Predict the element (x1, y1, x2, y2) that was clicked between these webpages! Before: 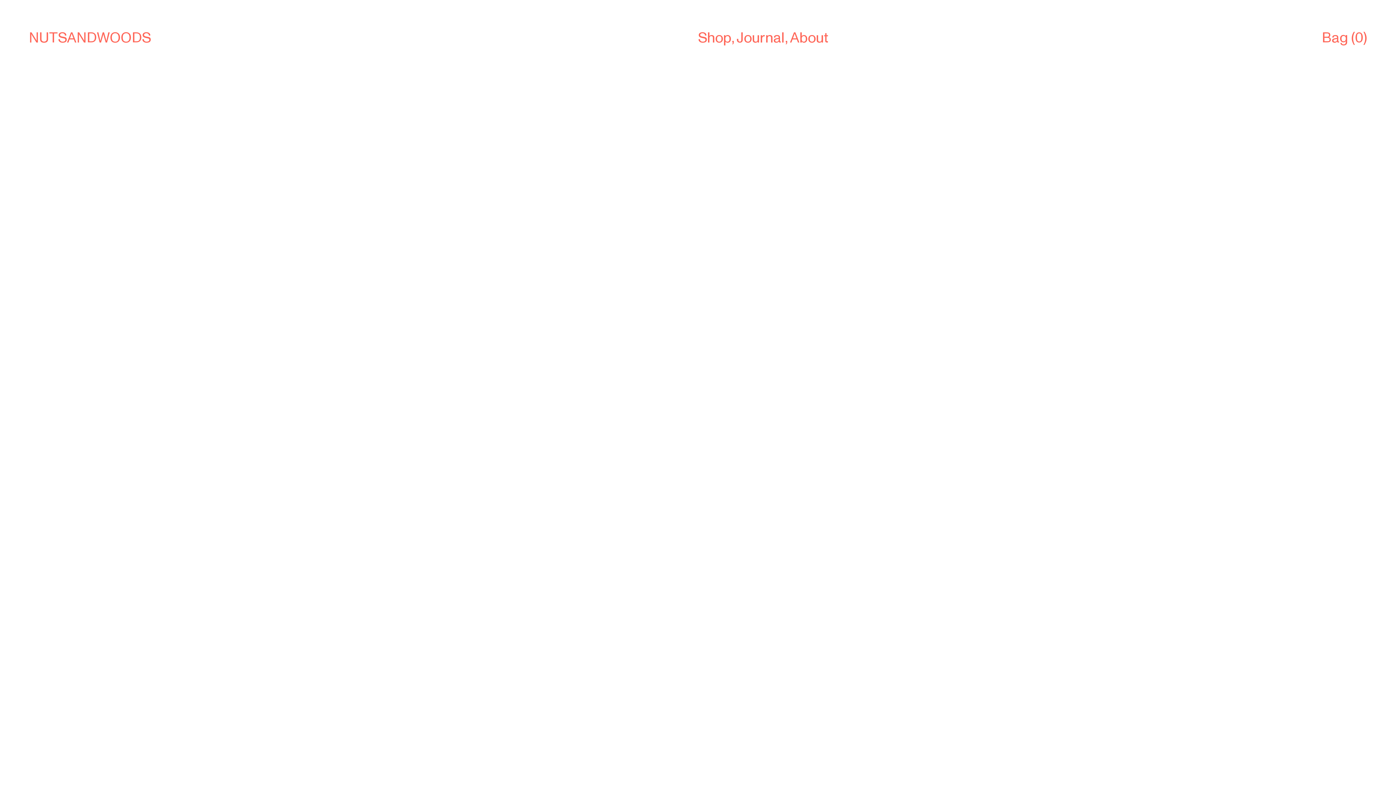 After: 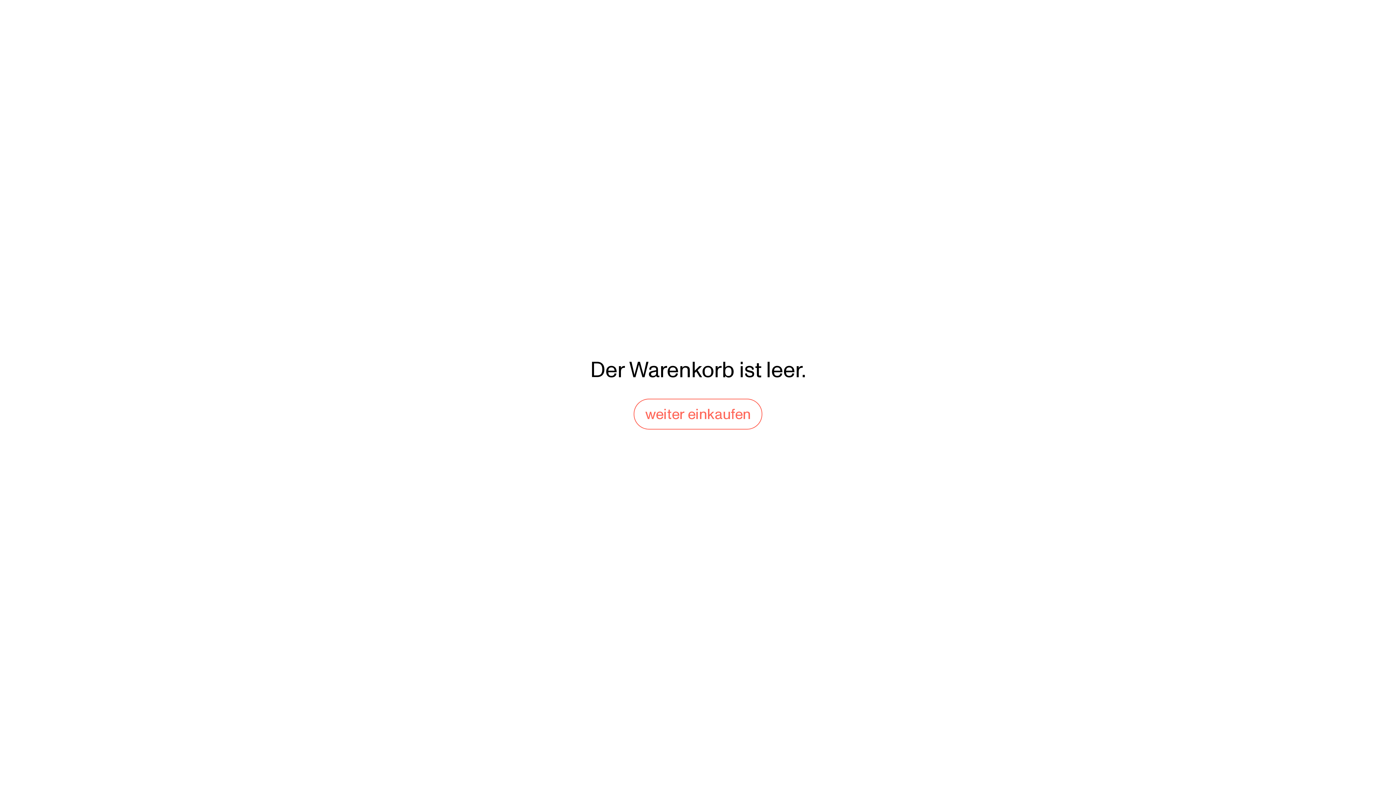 Action: label: Bag (0) bbox: (1294, 28, 1367, 46)